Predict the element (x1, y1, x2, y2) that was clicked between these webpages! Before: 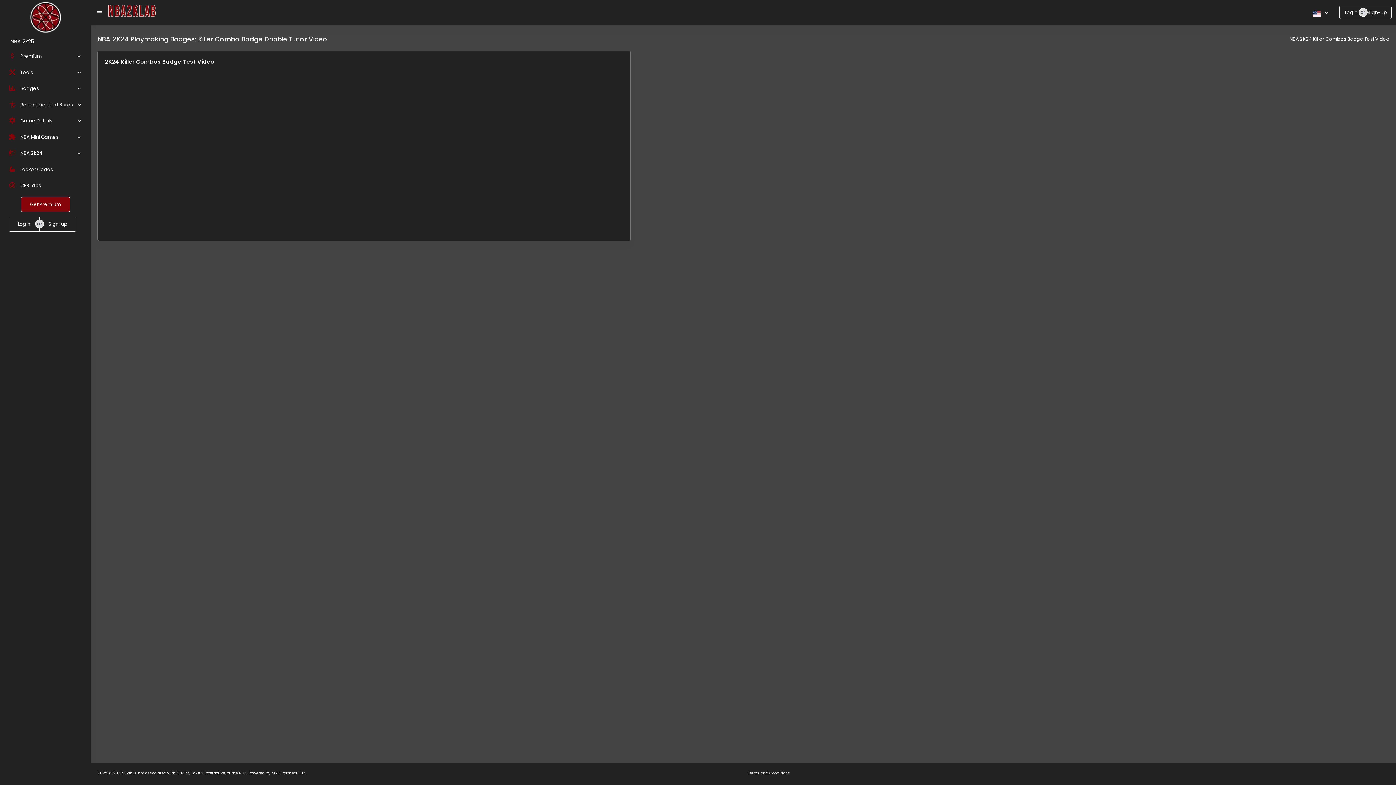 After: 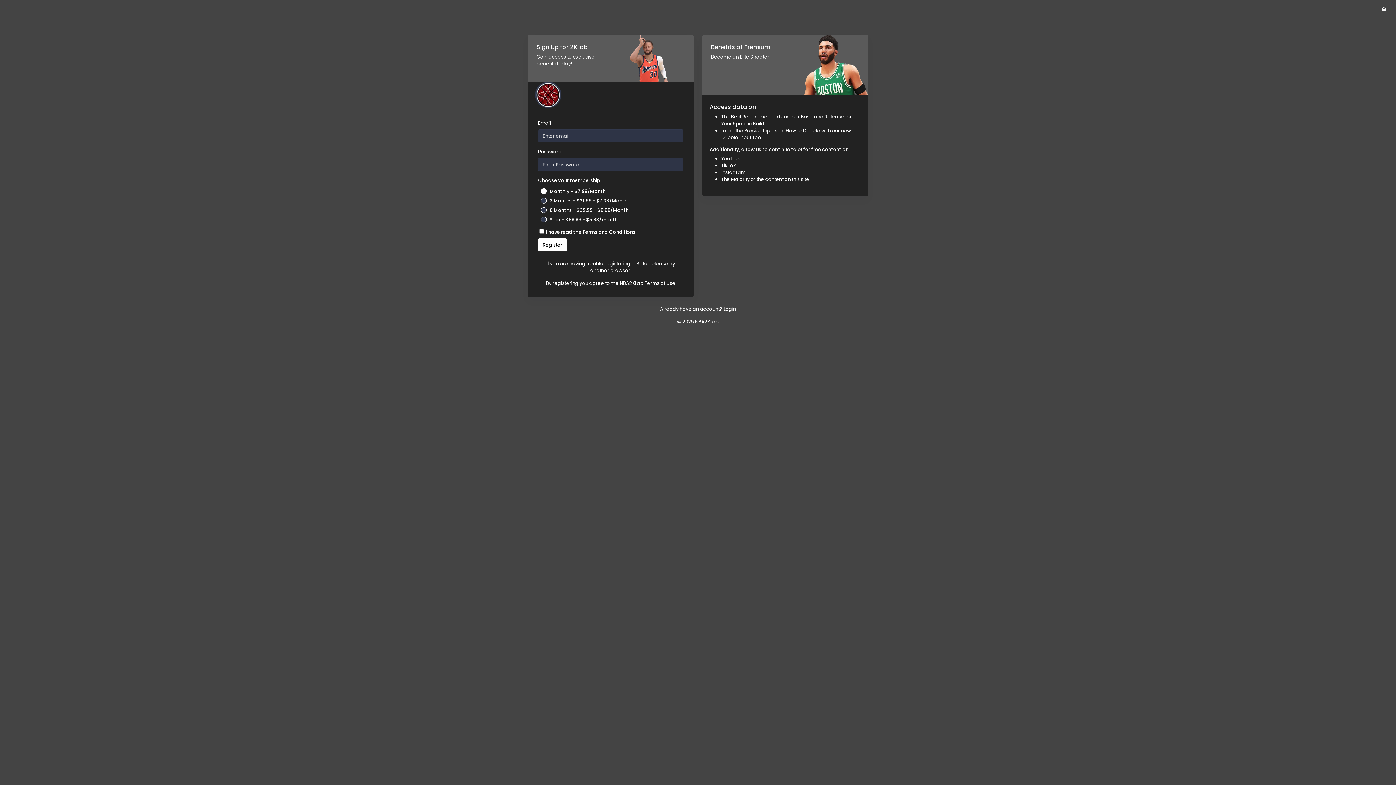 Action: label: Sign-Up bbox: (1363, 5, 1392, 18)